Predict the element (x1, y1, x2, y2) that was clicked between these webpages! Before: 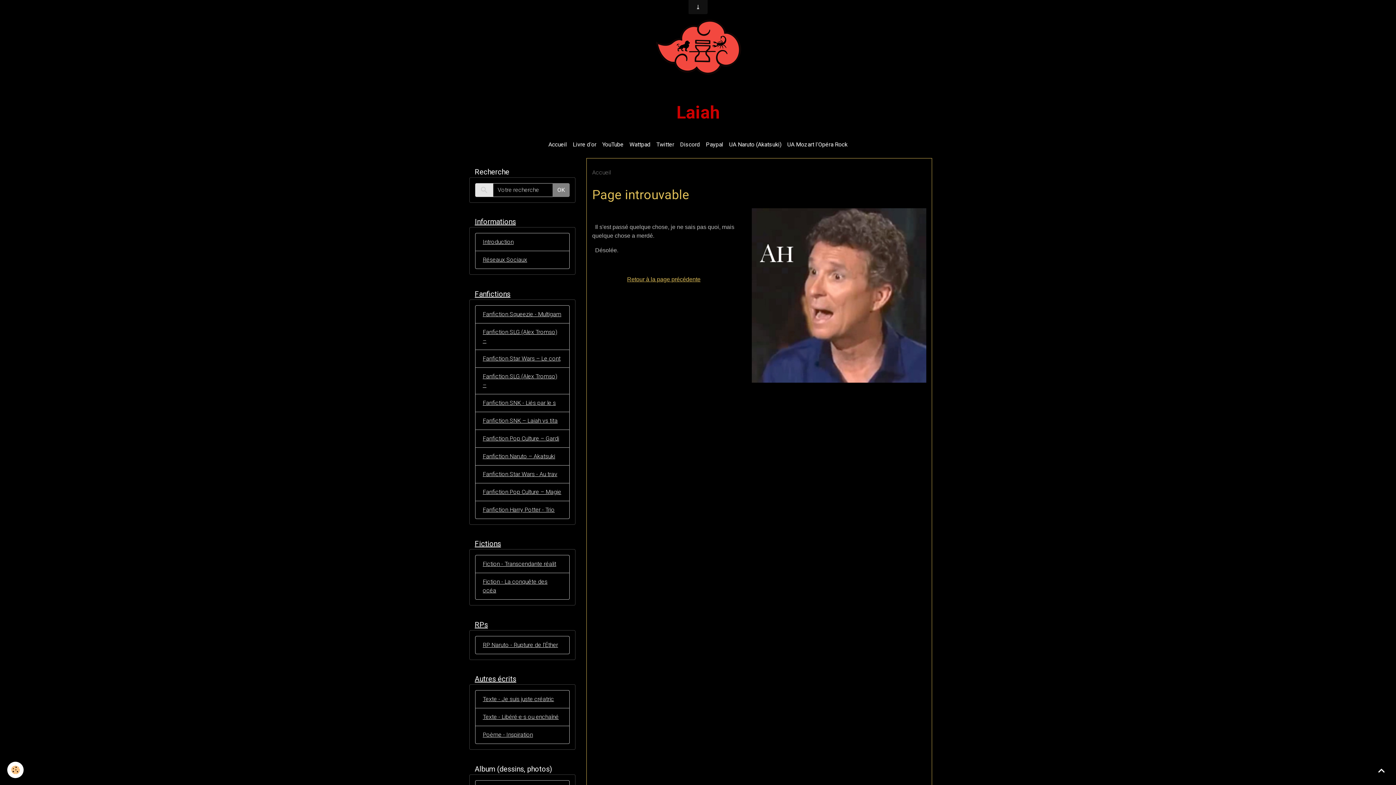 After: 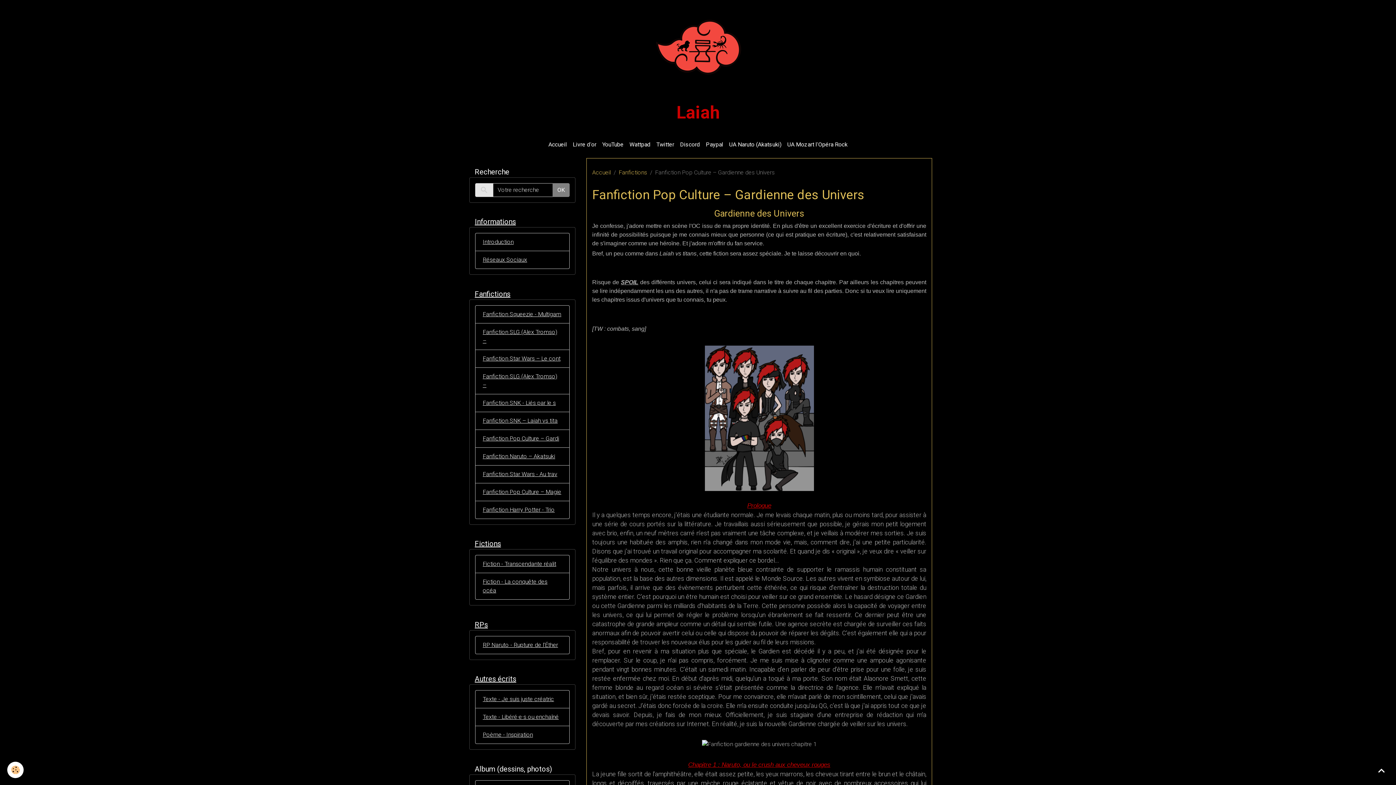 Action: bbox: (475, 429, 569, 447) label: Fanfiction Pop Culture – Gardi